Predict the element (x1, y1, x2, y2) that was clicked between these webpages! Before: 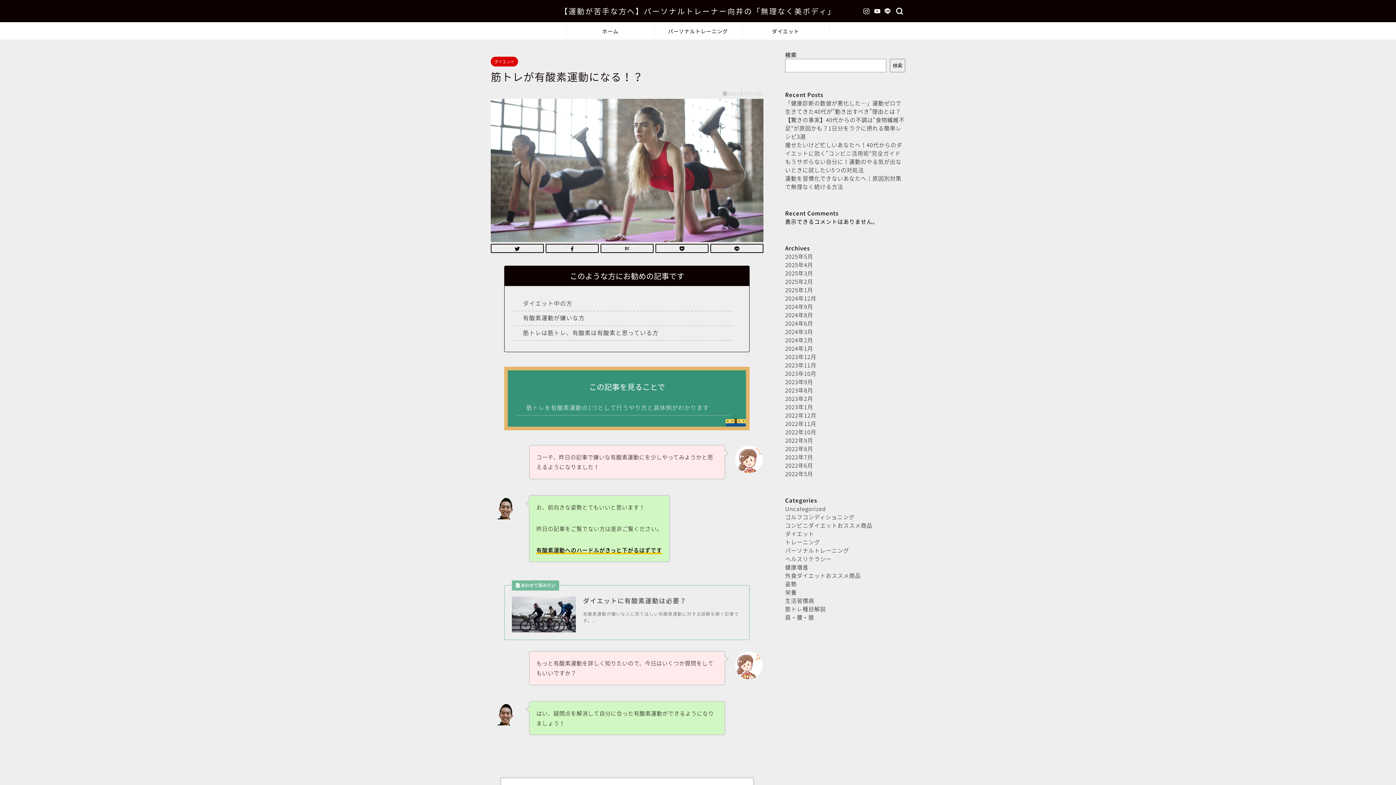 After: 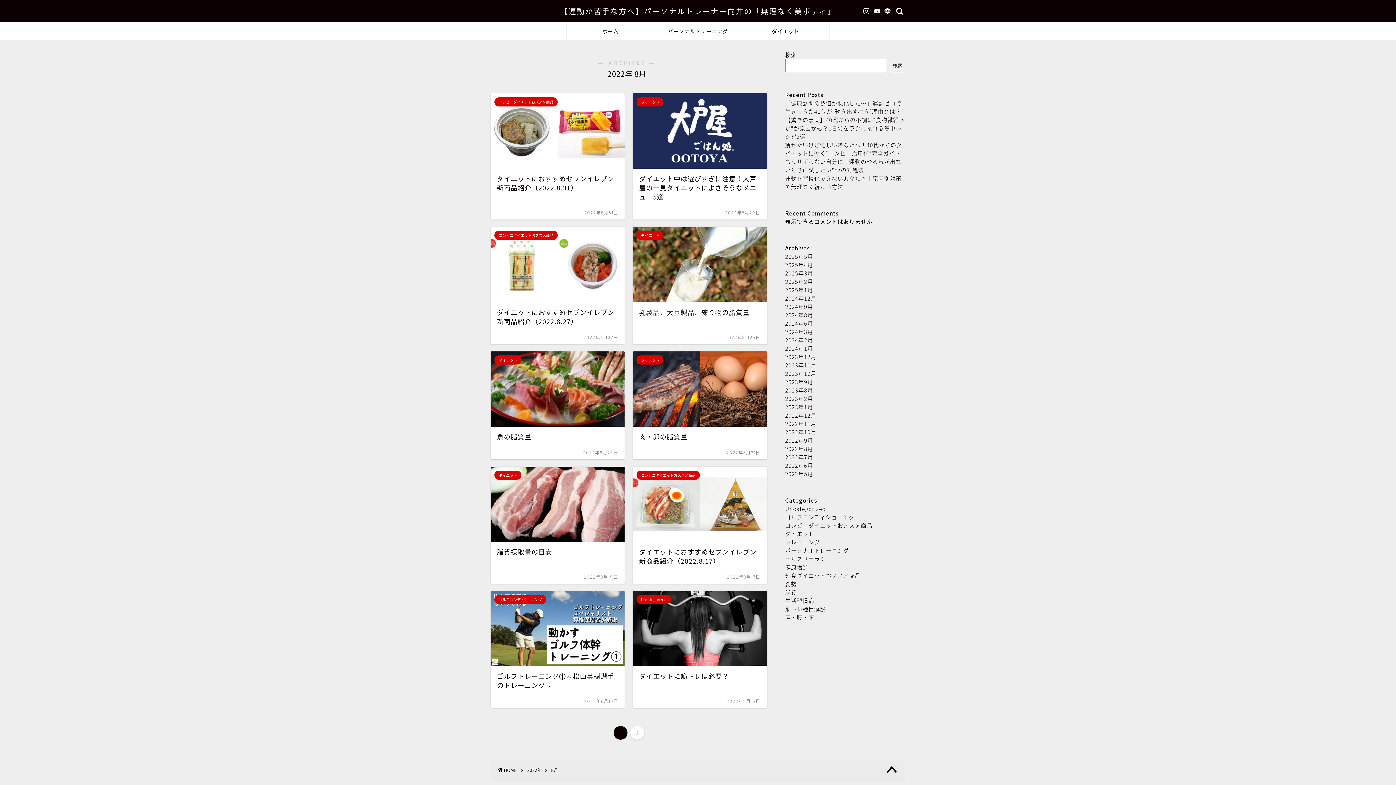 Action: bbox: (785, 444, 813, 453) label: 2022年8月